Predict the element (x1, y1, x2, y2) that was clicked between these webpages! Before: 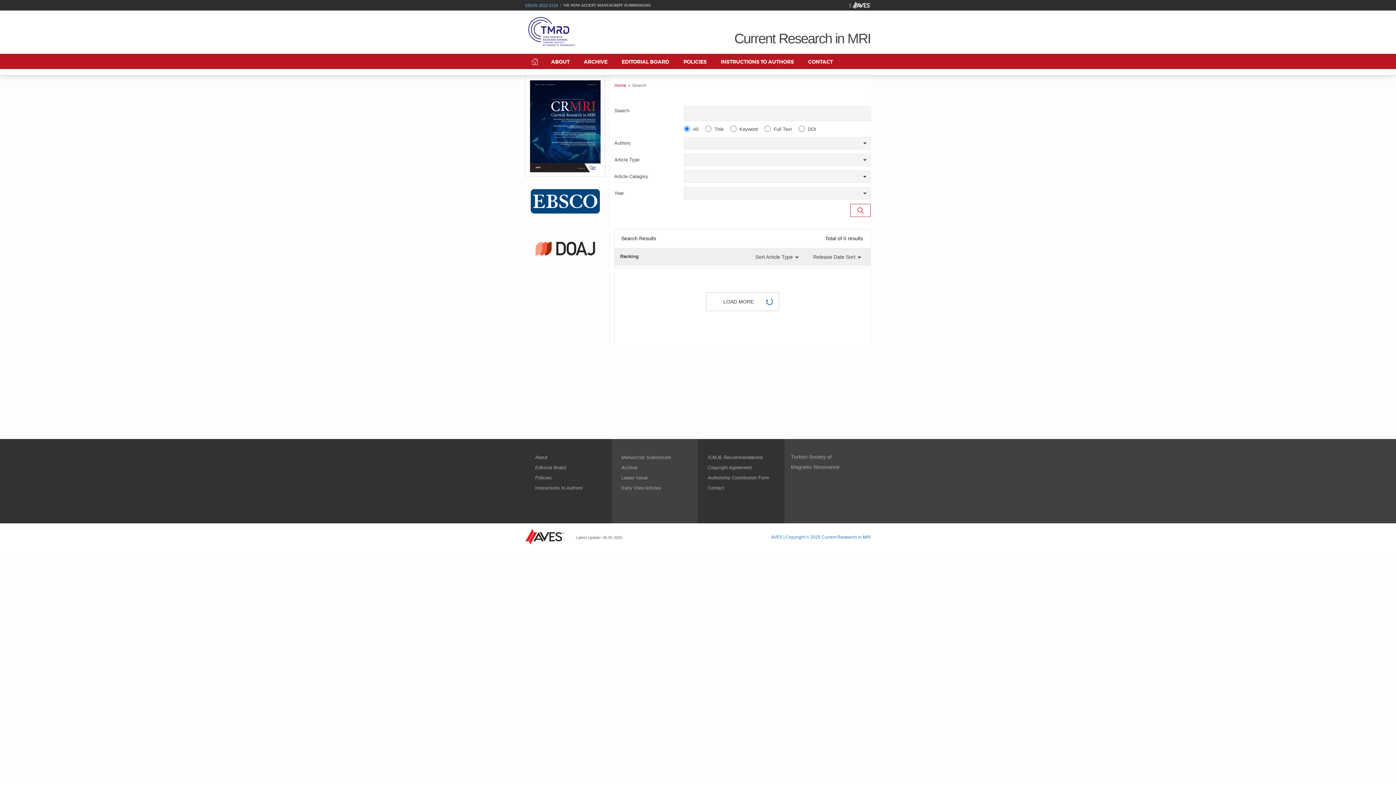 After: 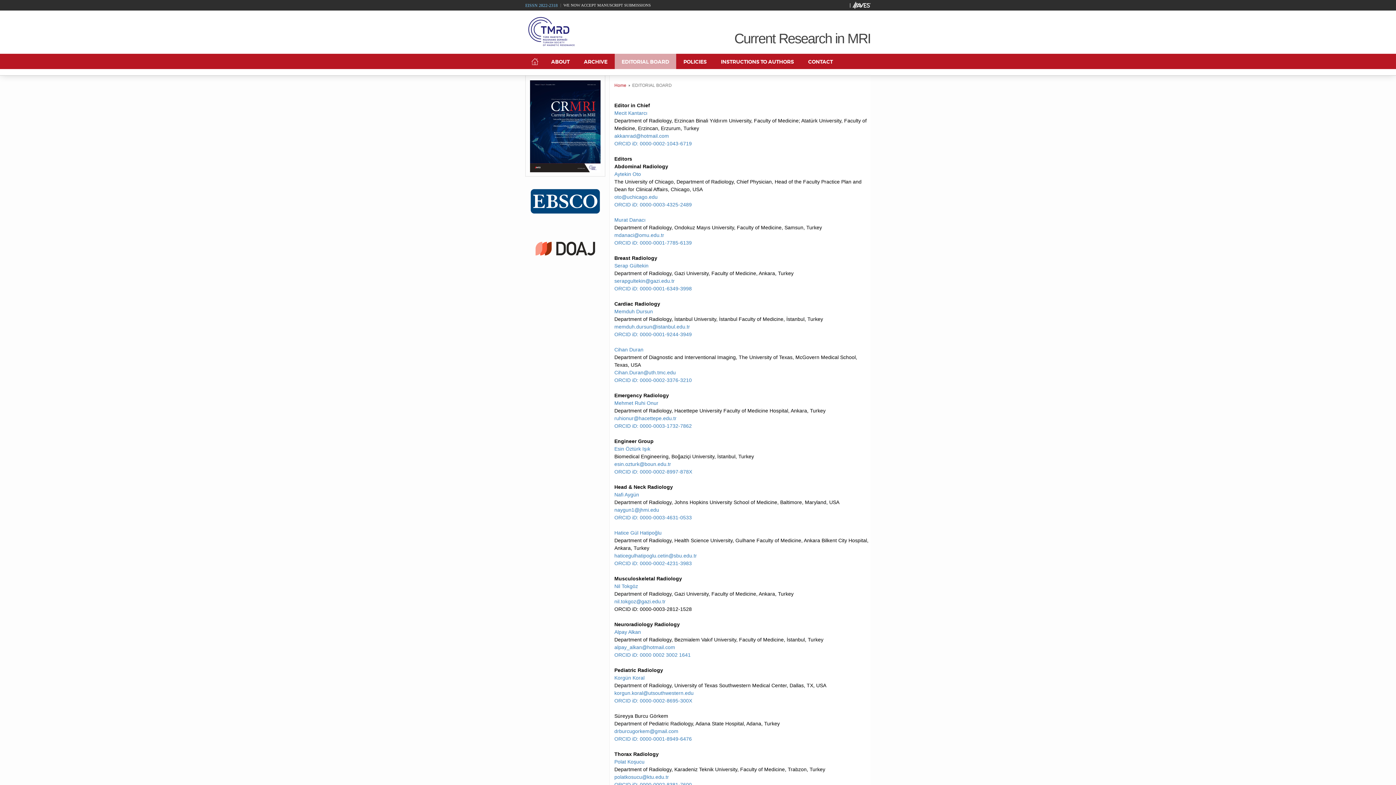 Action: bbox: (614, 53, 676, 69) label: EDITORIAL BOARD